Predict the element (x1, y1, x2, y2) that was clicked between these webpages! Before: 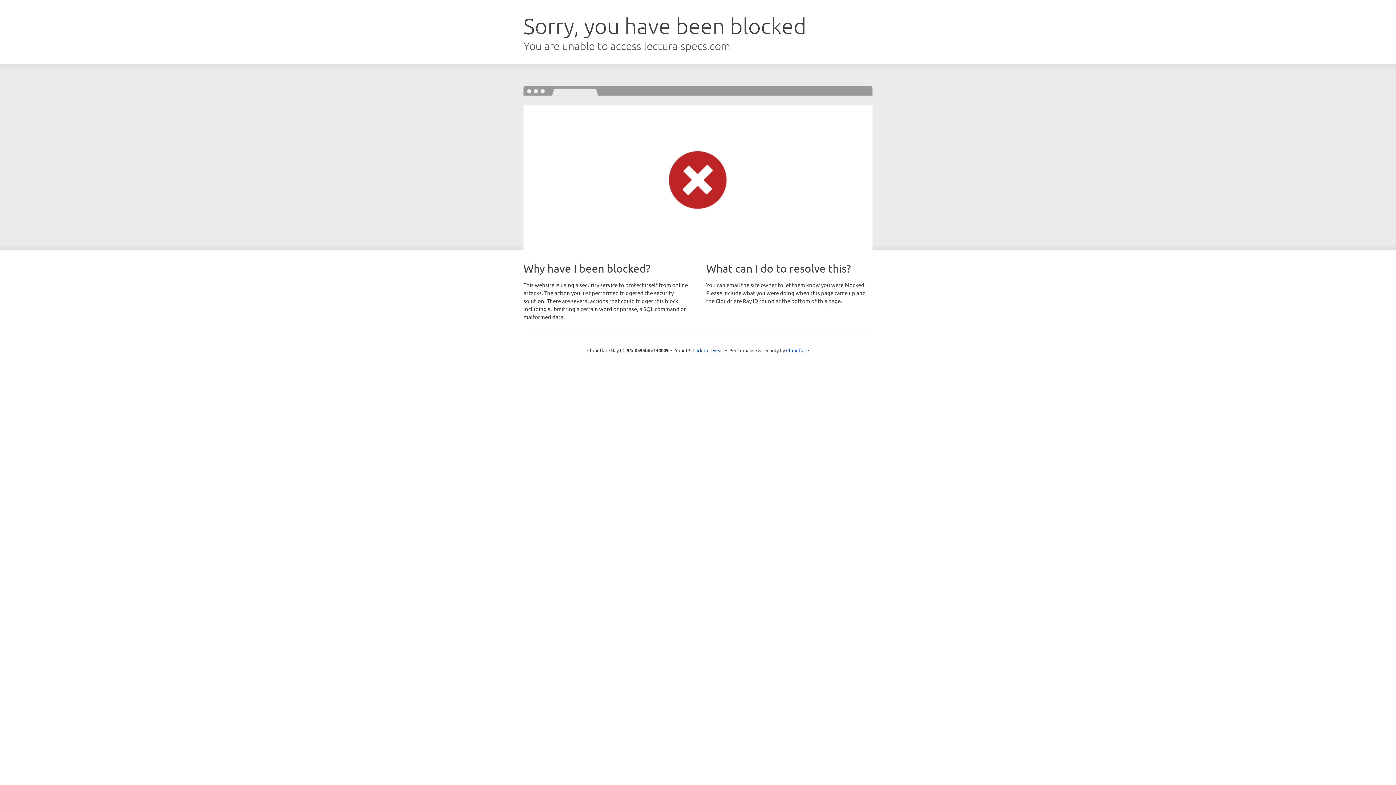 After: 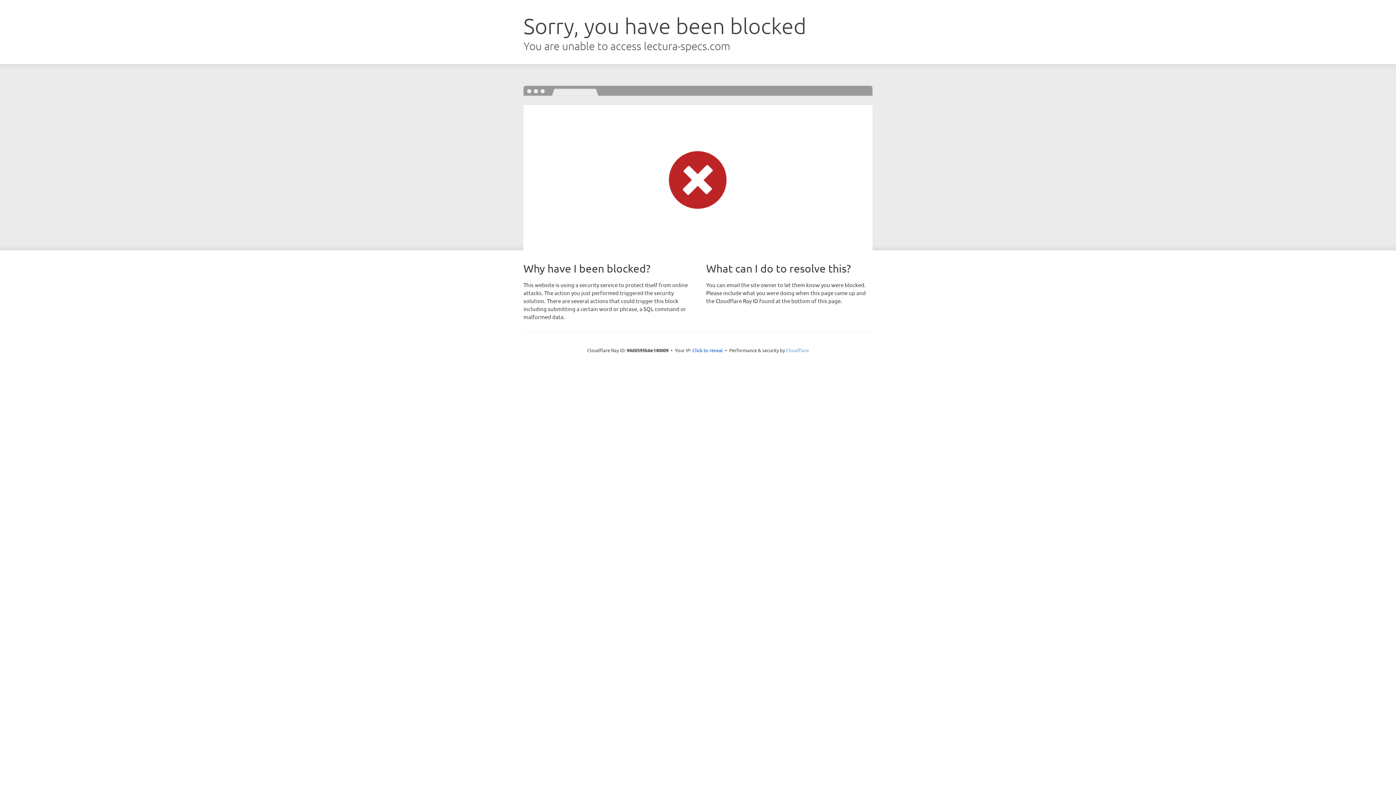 Action: label: Cloudflare bbox: (786, 347, 809, 353)